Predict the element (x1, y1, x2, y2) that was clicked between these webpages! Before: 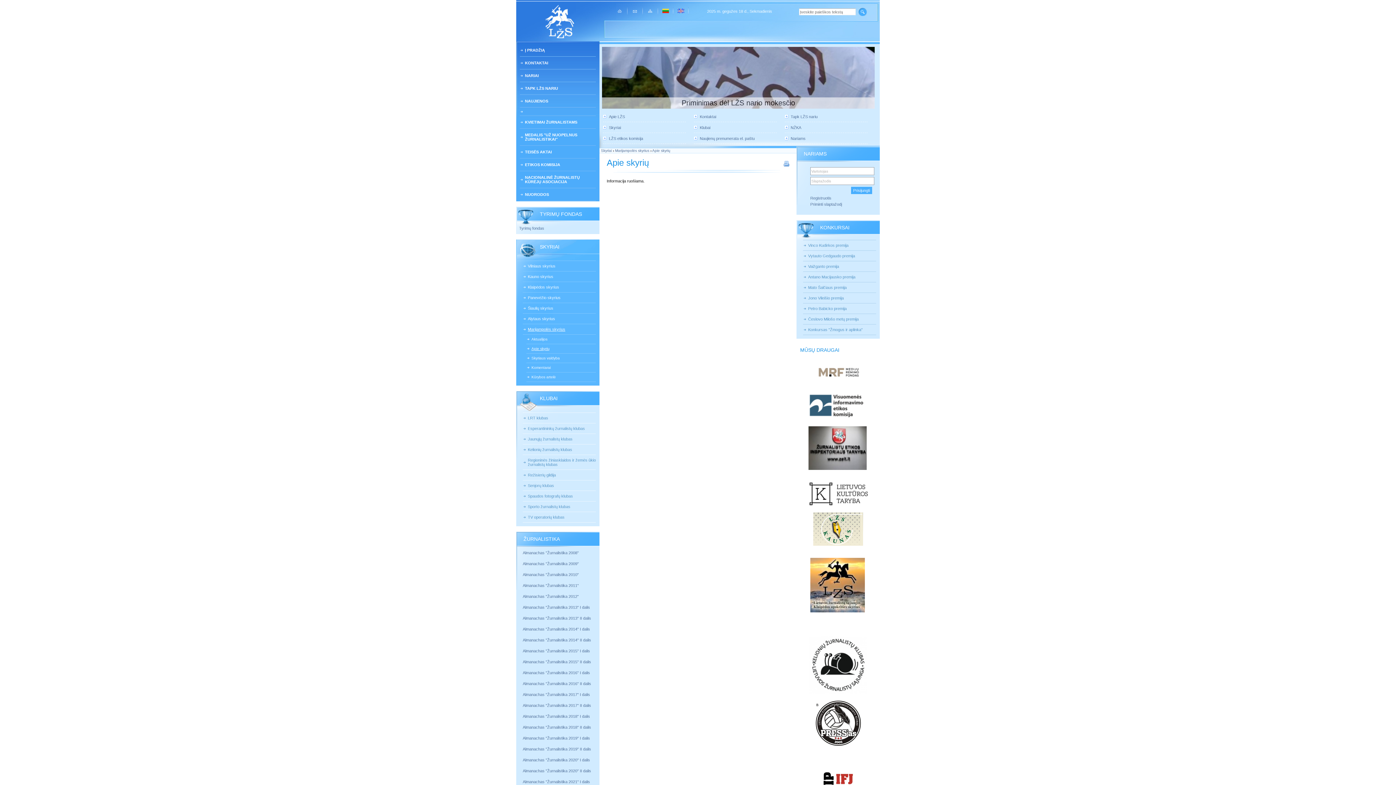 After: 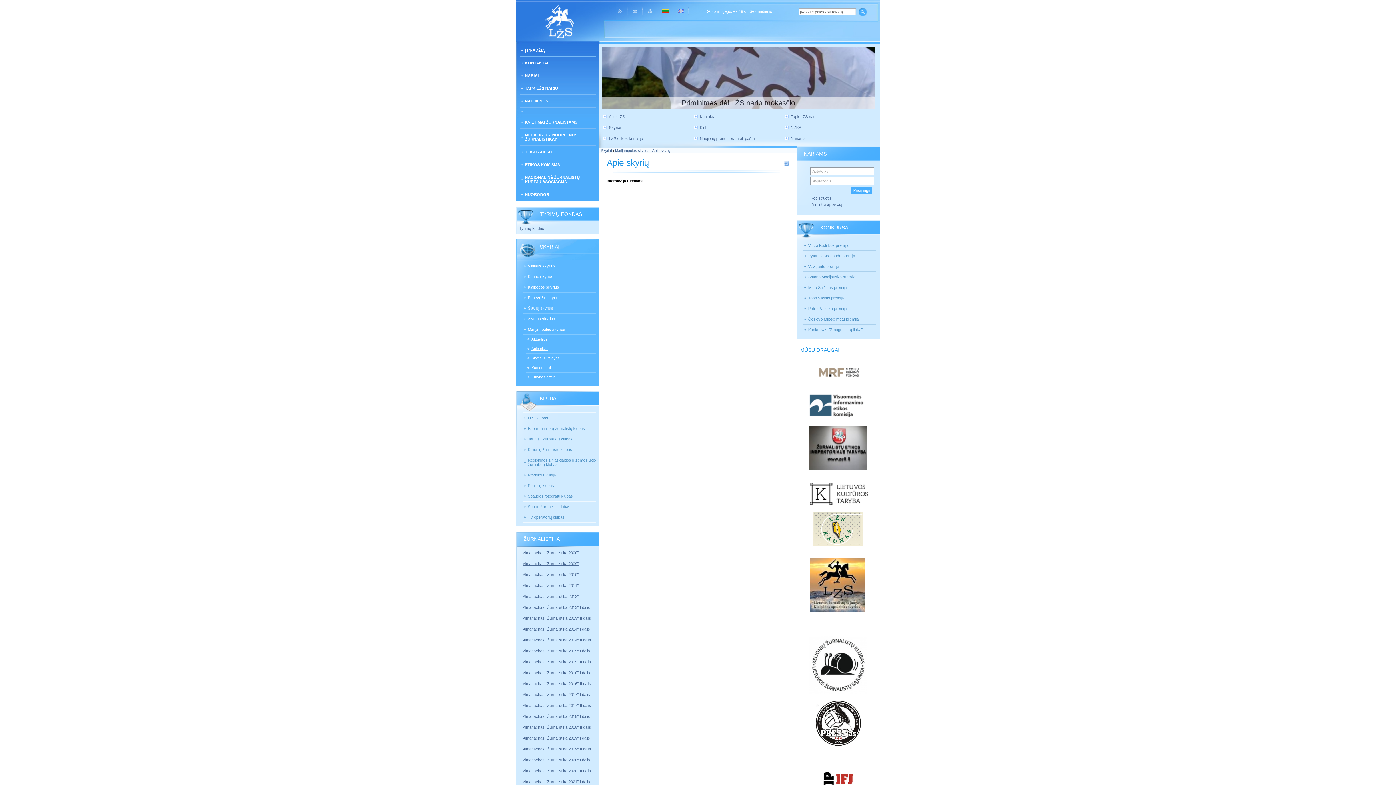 Action: bbox: (522, 561, 578, 566) label: Almanachas "Žurnalistika 2009"